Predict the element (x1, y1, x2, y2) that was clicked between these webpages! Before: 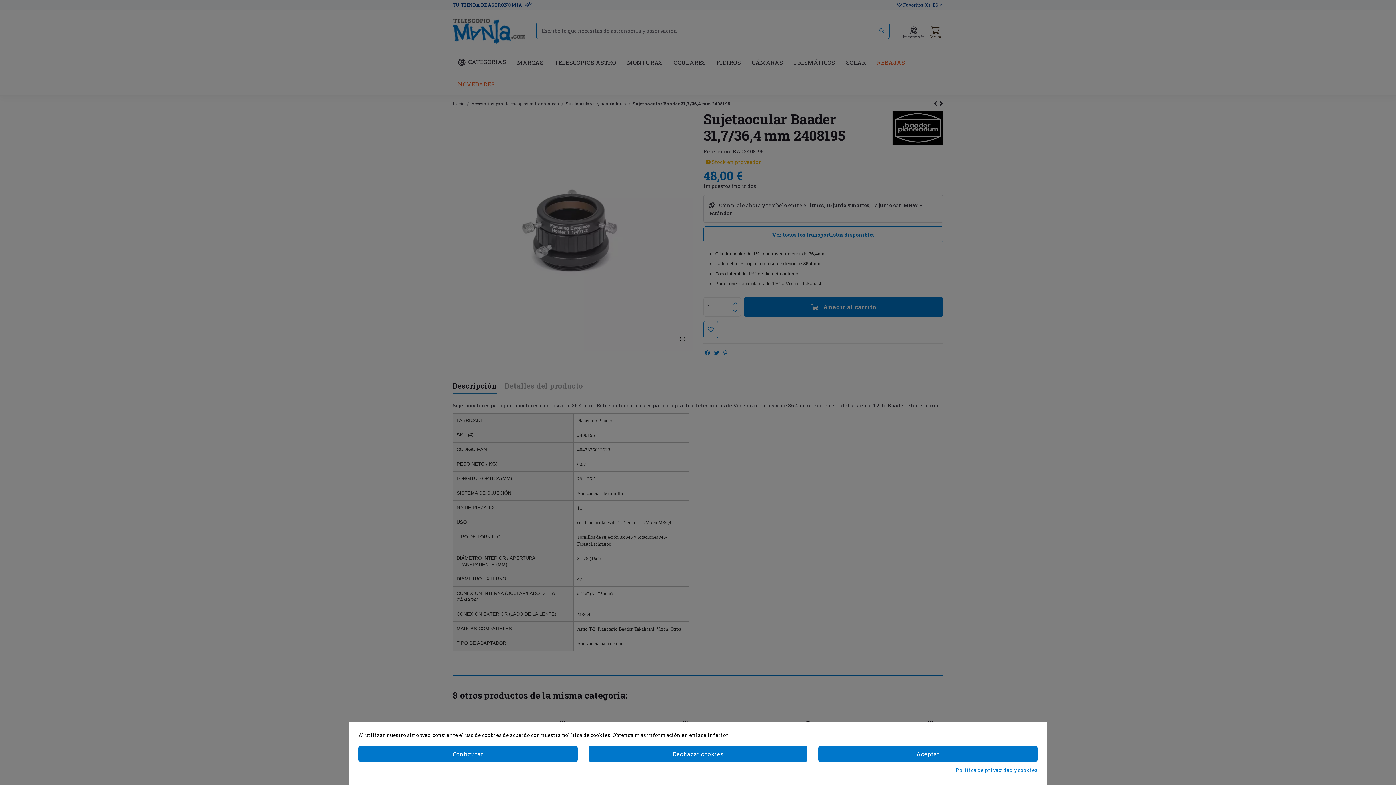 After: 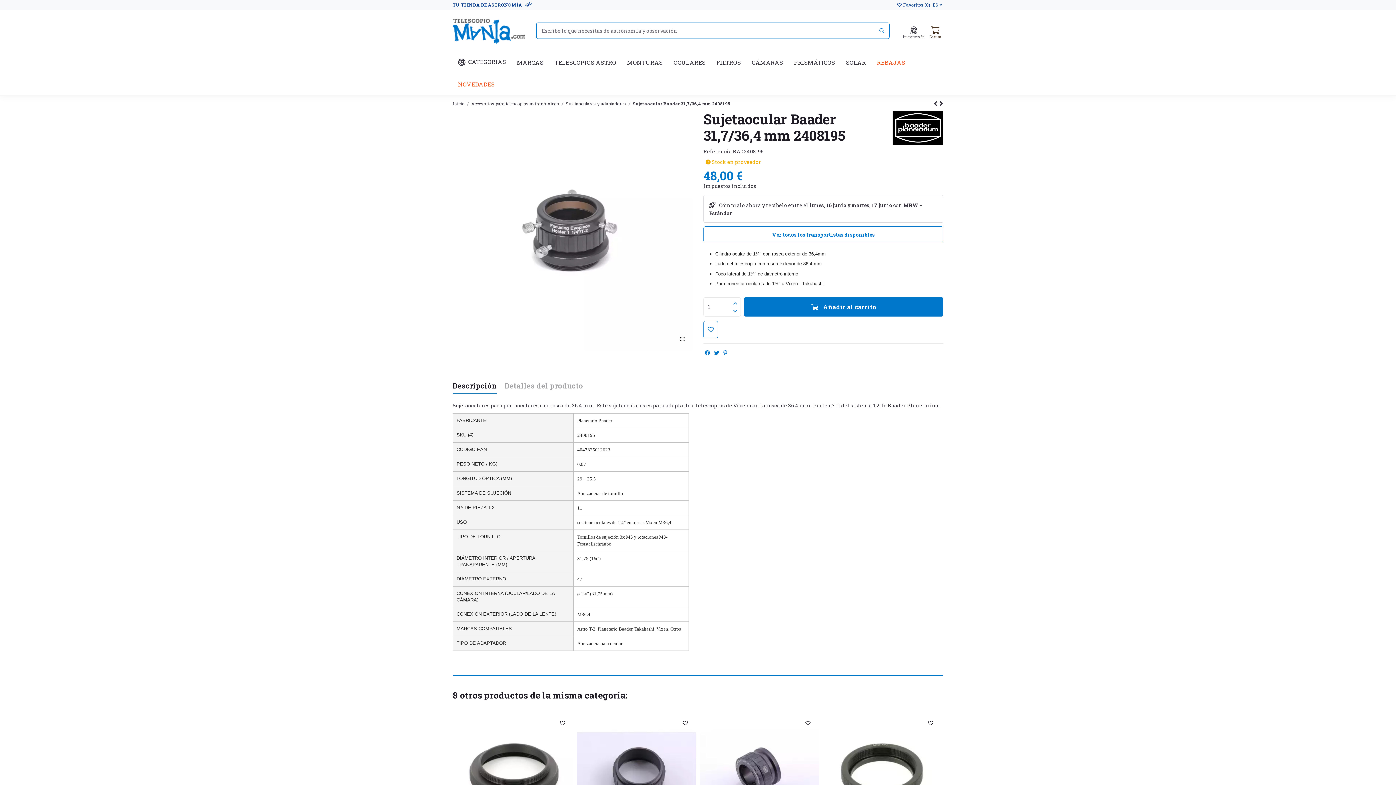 Action: label: Rechazar cookies bbox: (588, 746, 807, 762)